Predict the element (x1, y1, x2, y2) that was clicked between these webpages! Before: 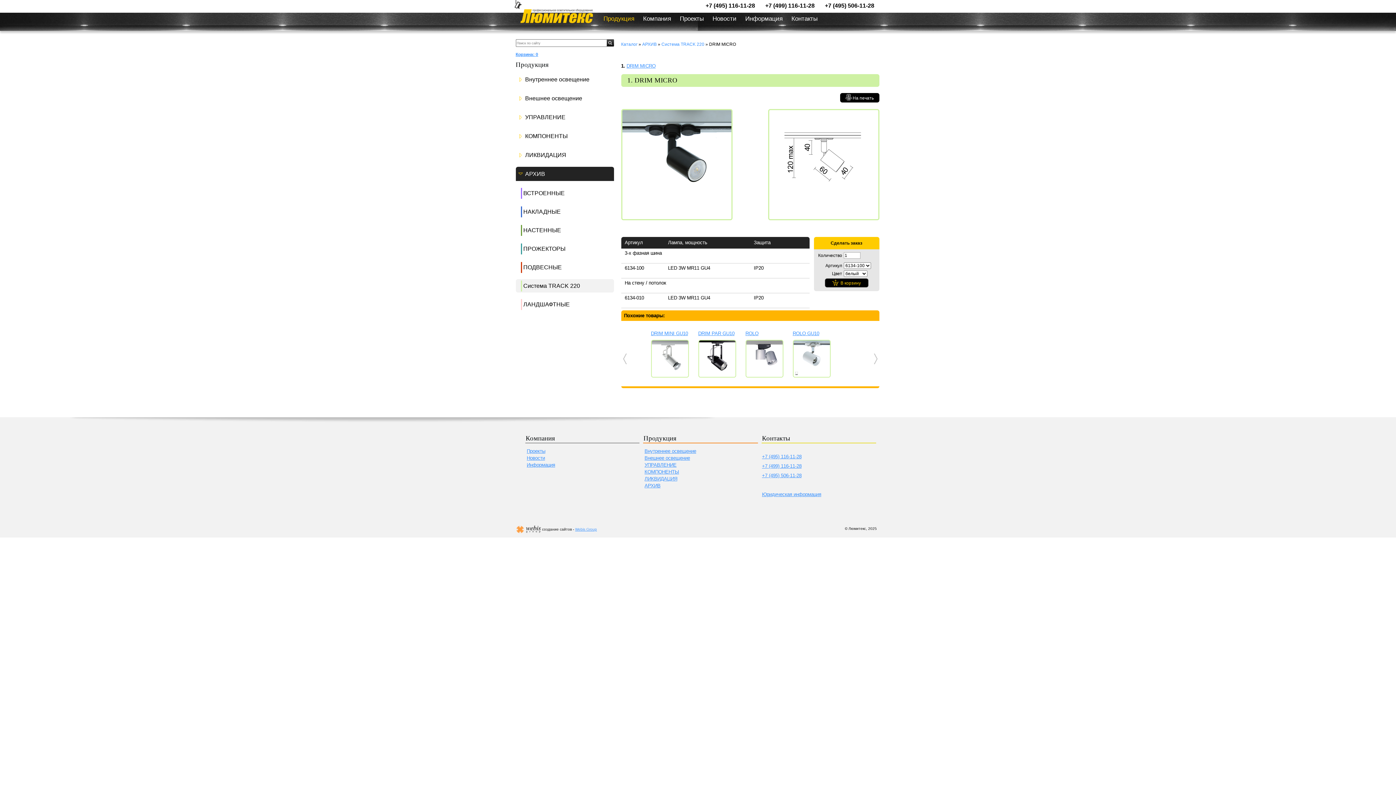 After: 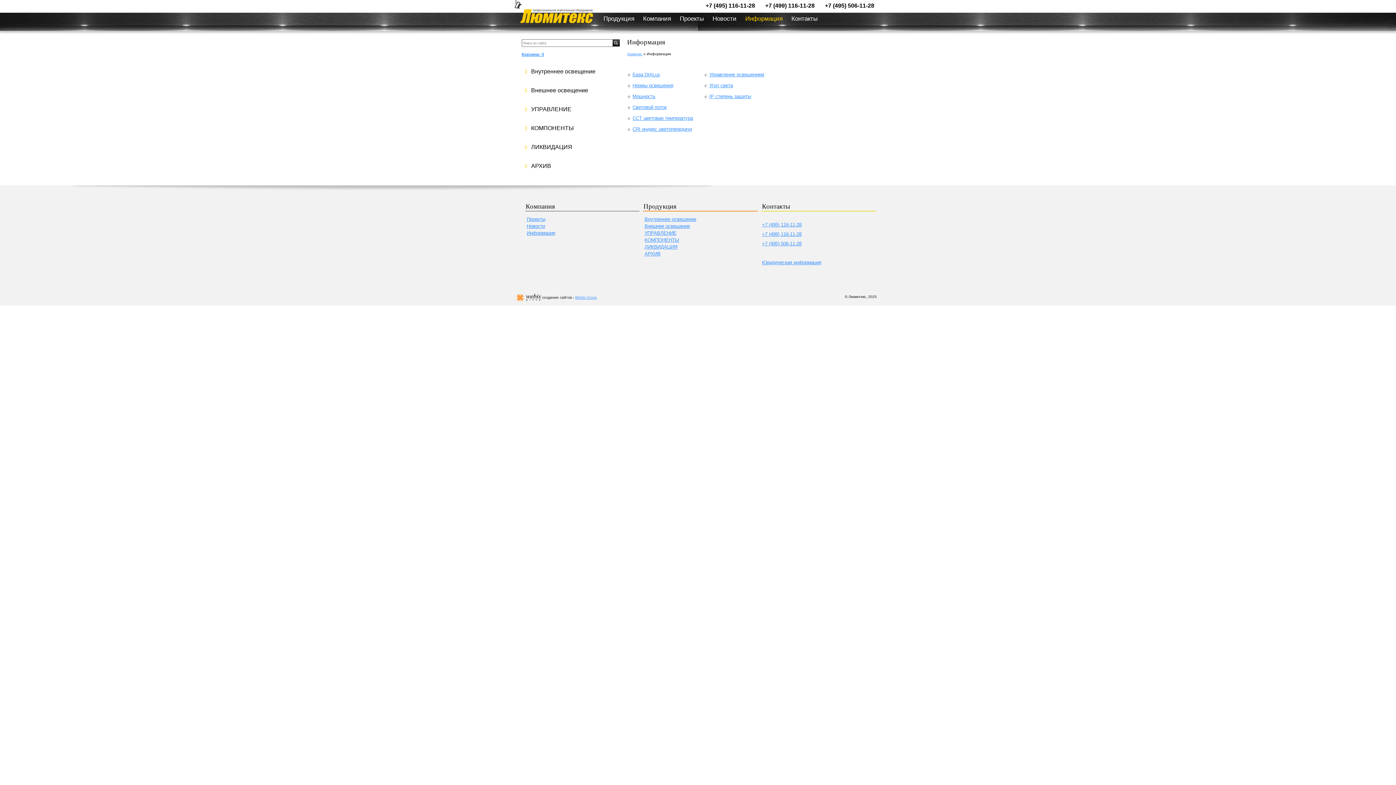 Action: label: Информация bbox: (526, 462, 555, 468)